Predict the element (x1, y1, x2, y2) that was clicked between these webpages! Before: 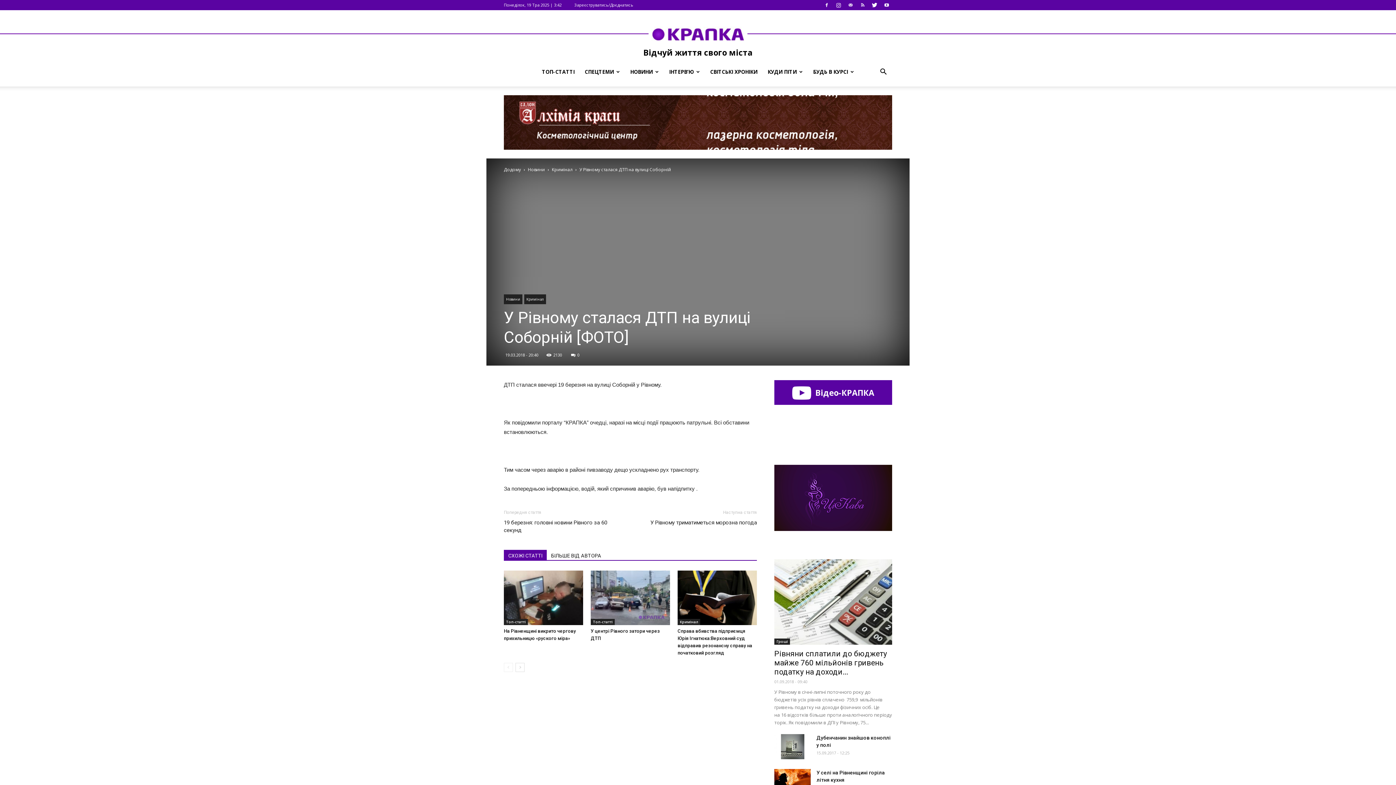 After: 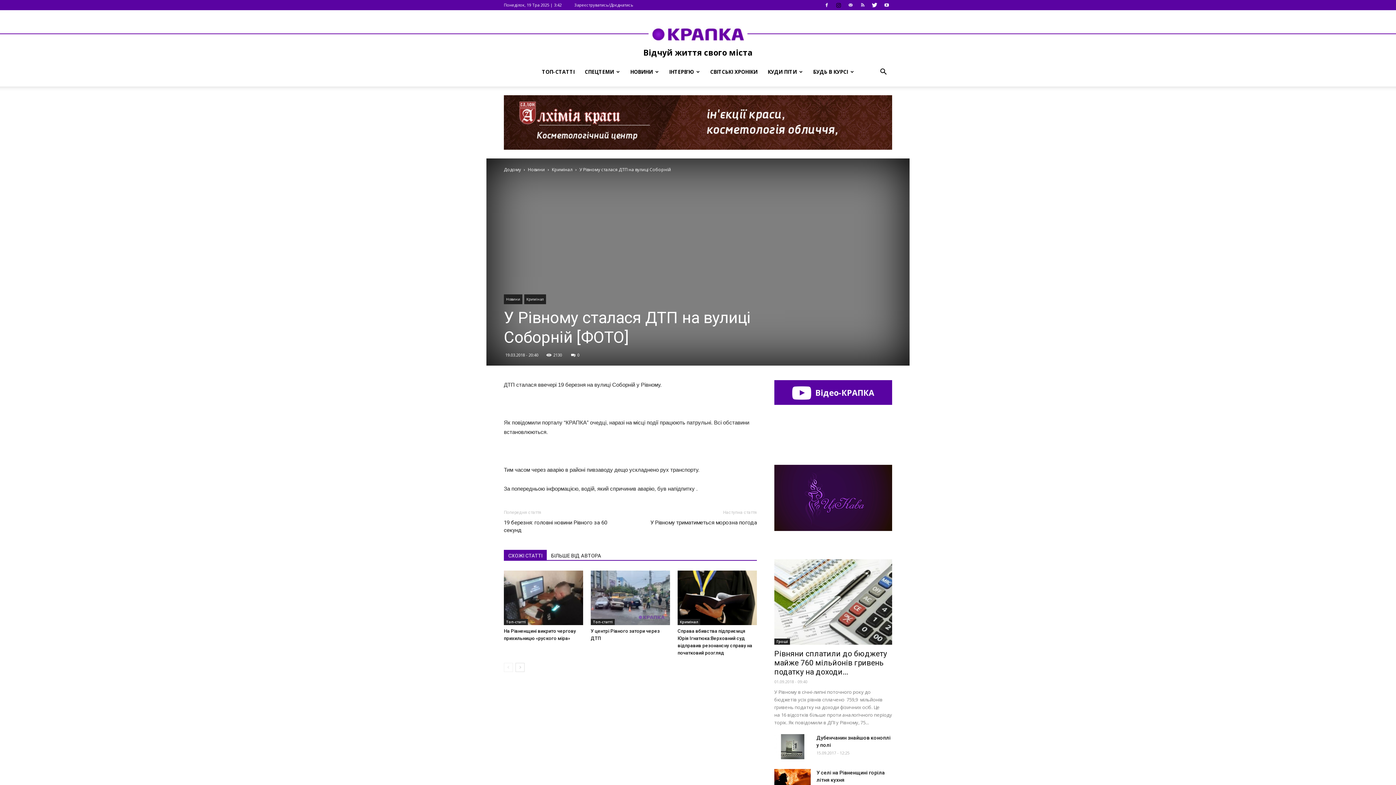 Action: bbox: (833, 0, 844, 10)